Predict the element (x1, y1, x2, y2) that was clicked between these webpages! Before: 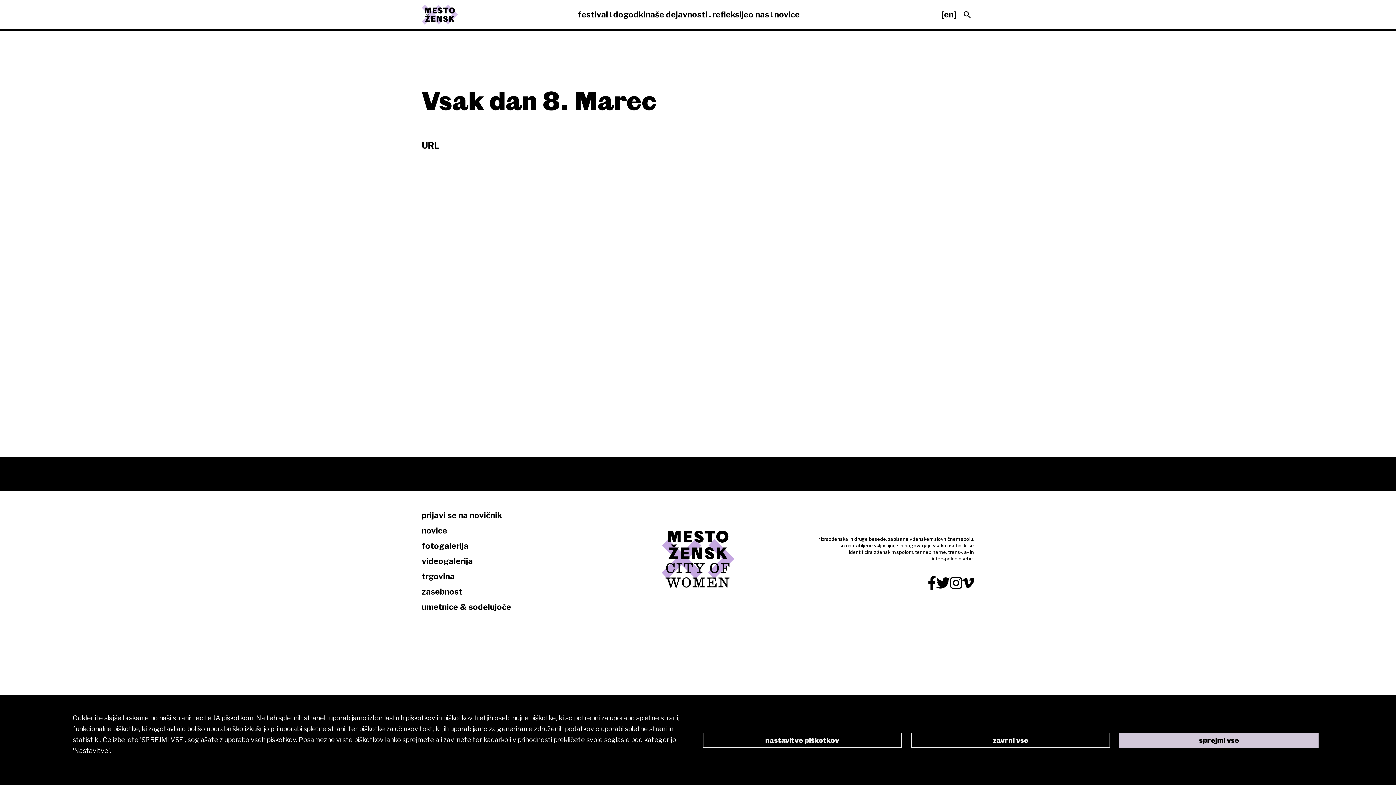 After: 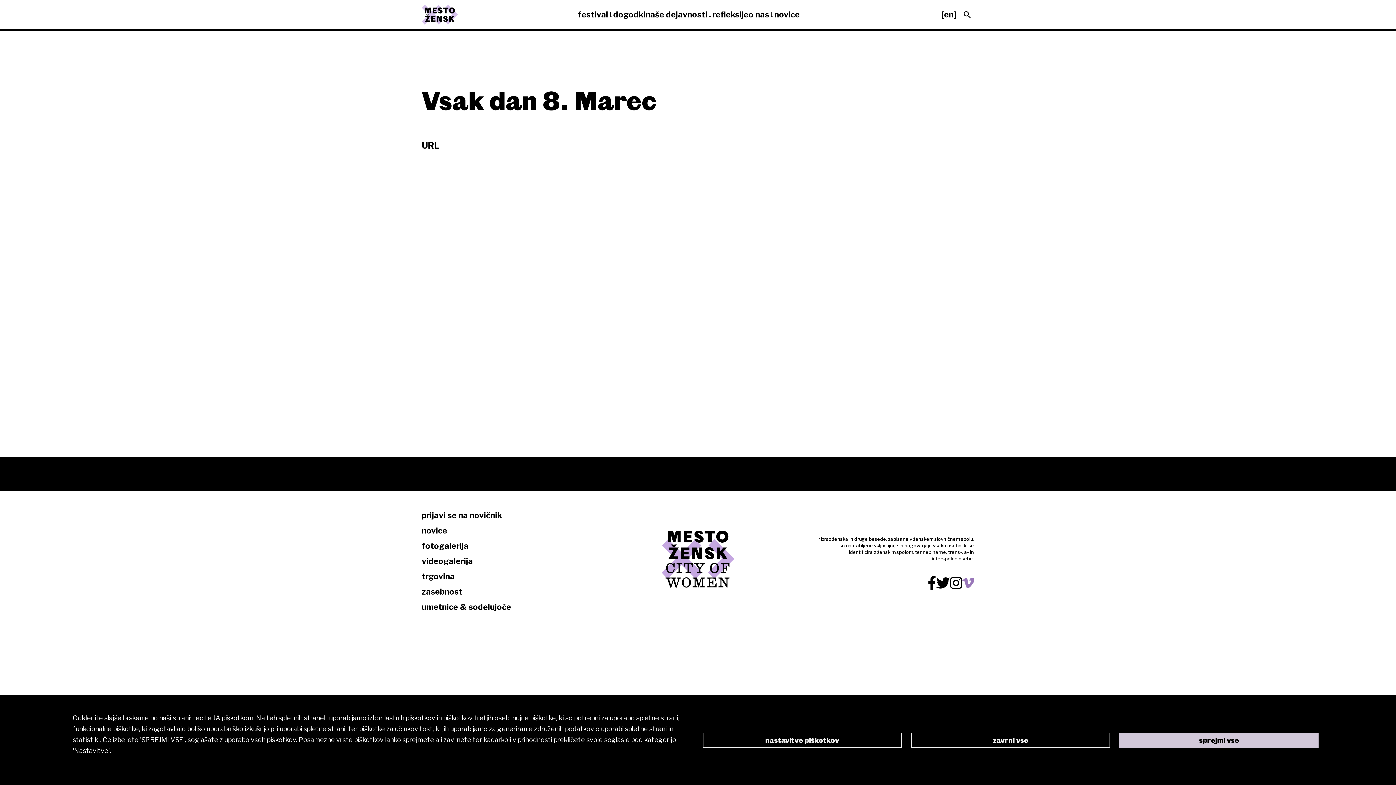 Action: bbox: (962, 576, 974, 591)